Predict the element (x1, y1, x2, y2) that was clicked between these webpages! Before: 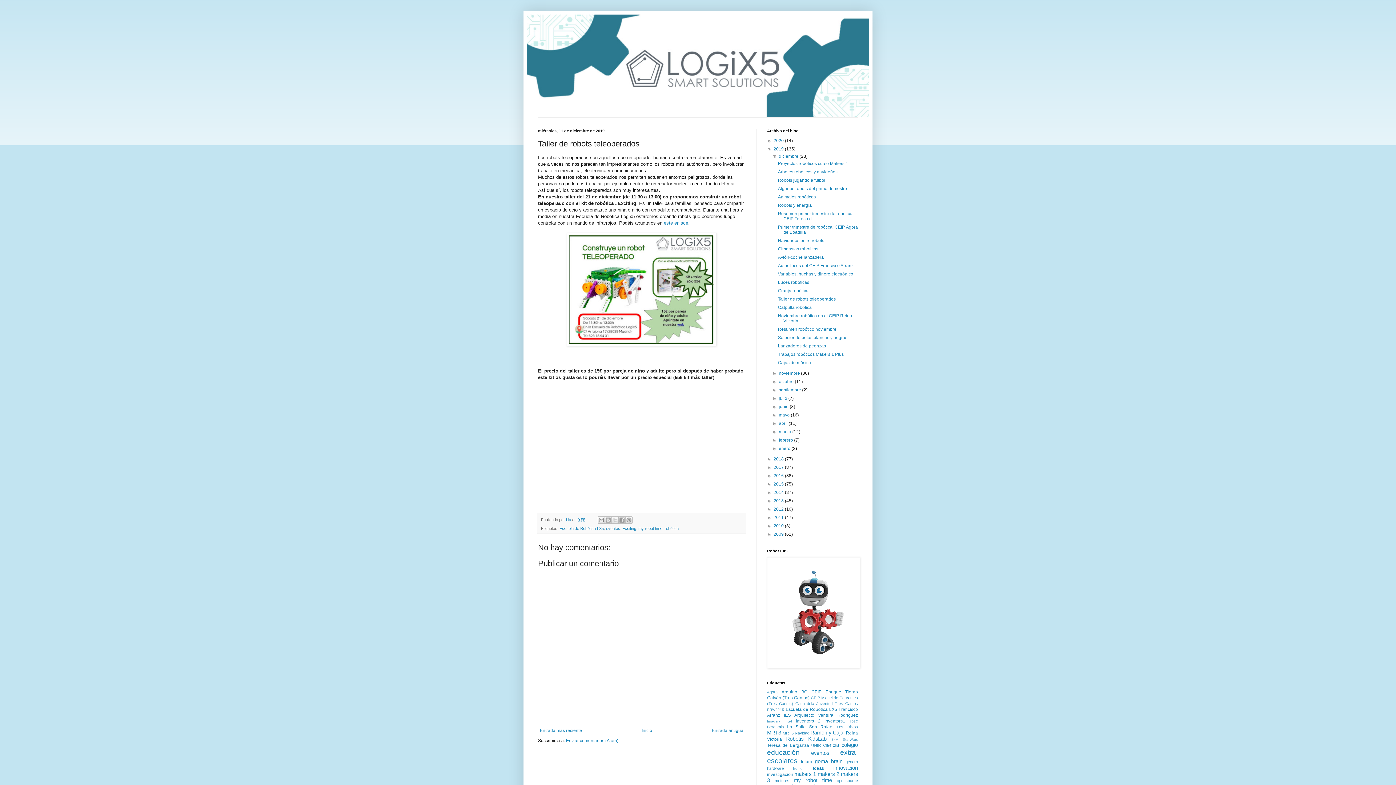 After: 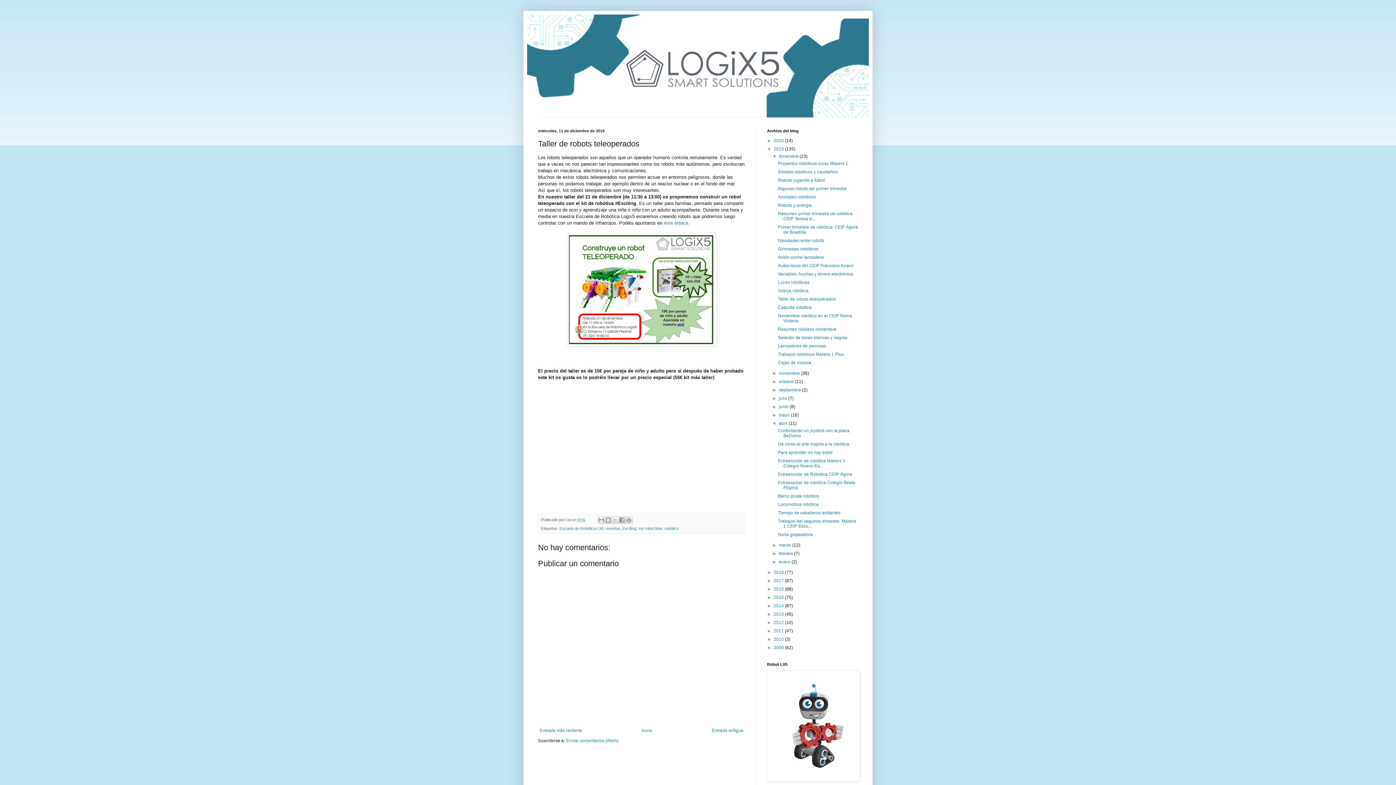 Action: bbox: (772, 421, 779, 426) label: ►  